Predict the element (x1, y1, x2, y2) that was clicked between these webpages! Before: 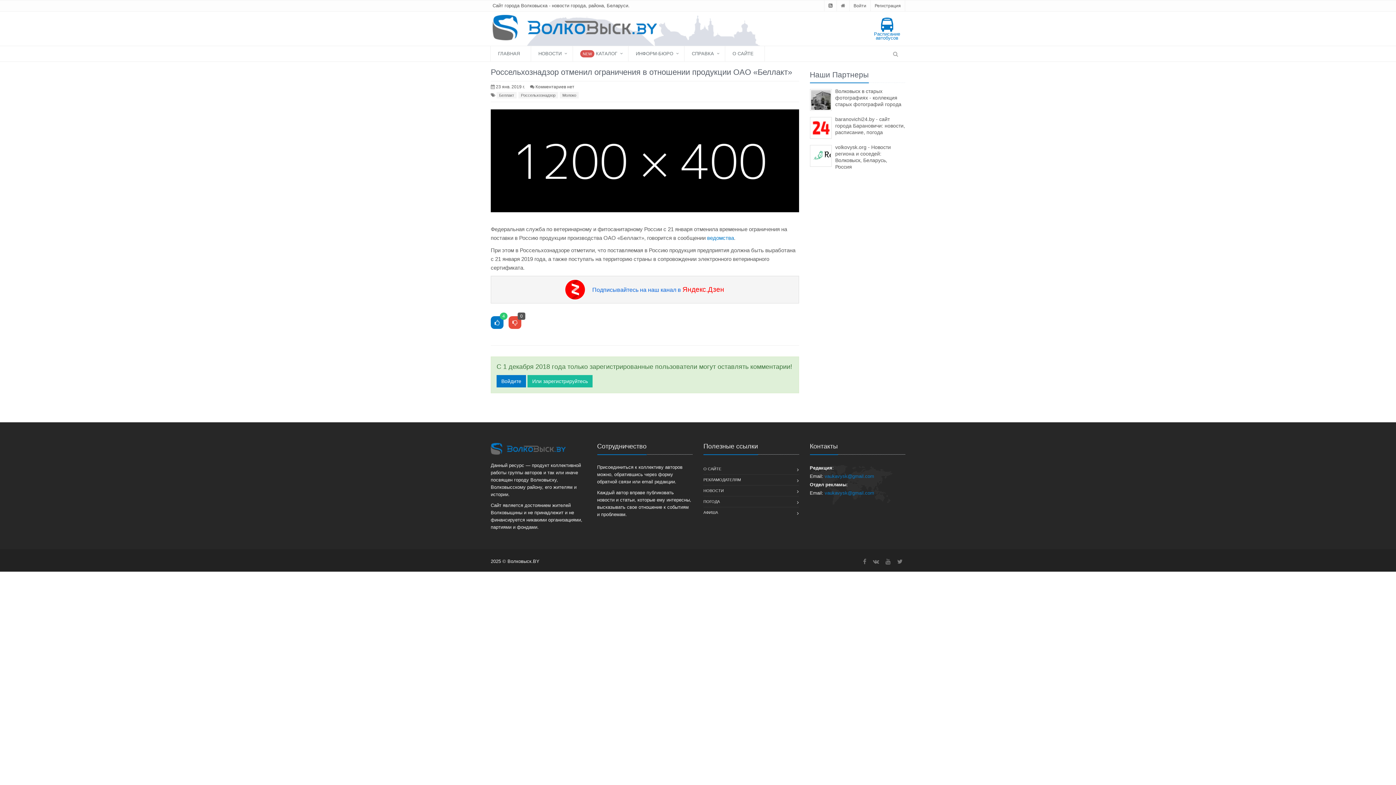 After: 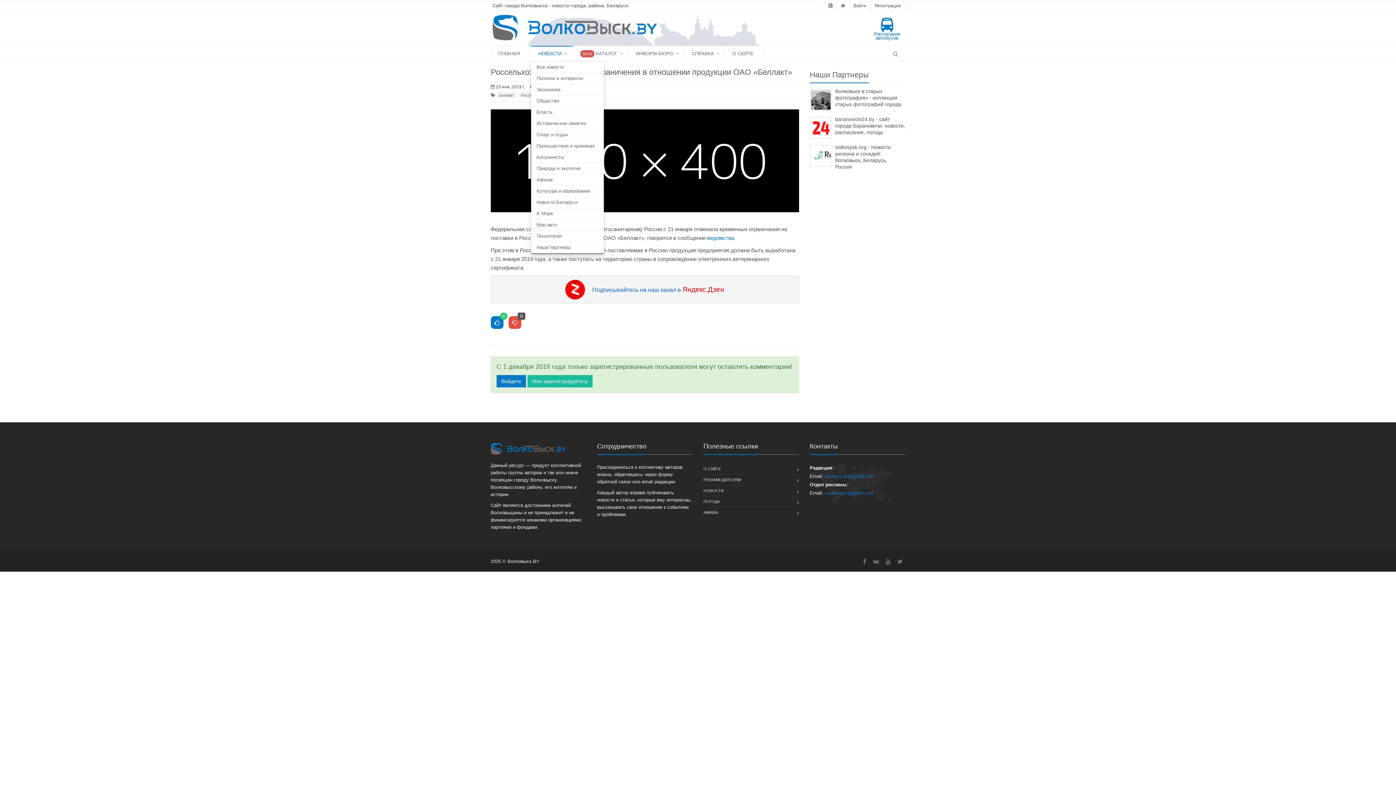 Action: bbox: (531, 45, 572, 61) label: НОВОСТИ